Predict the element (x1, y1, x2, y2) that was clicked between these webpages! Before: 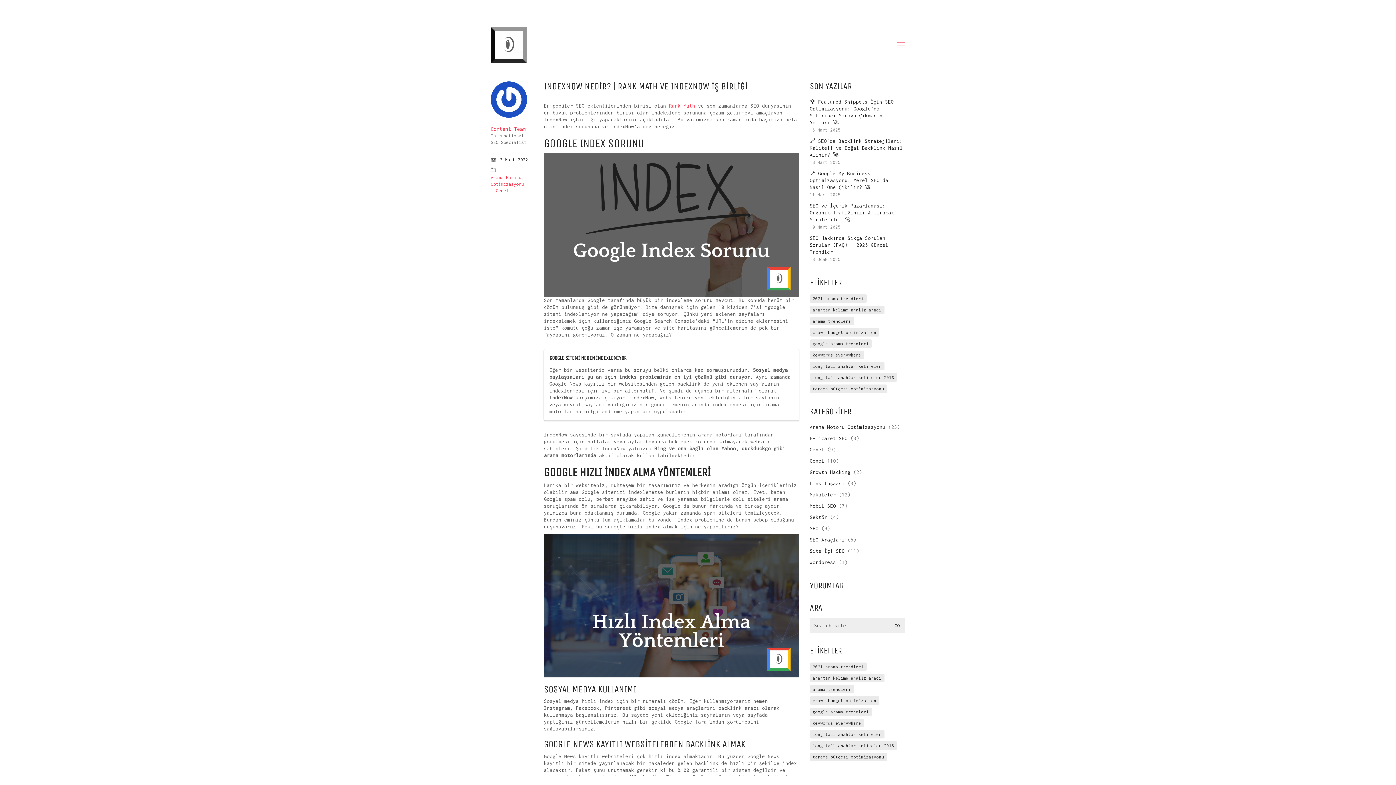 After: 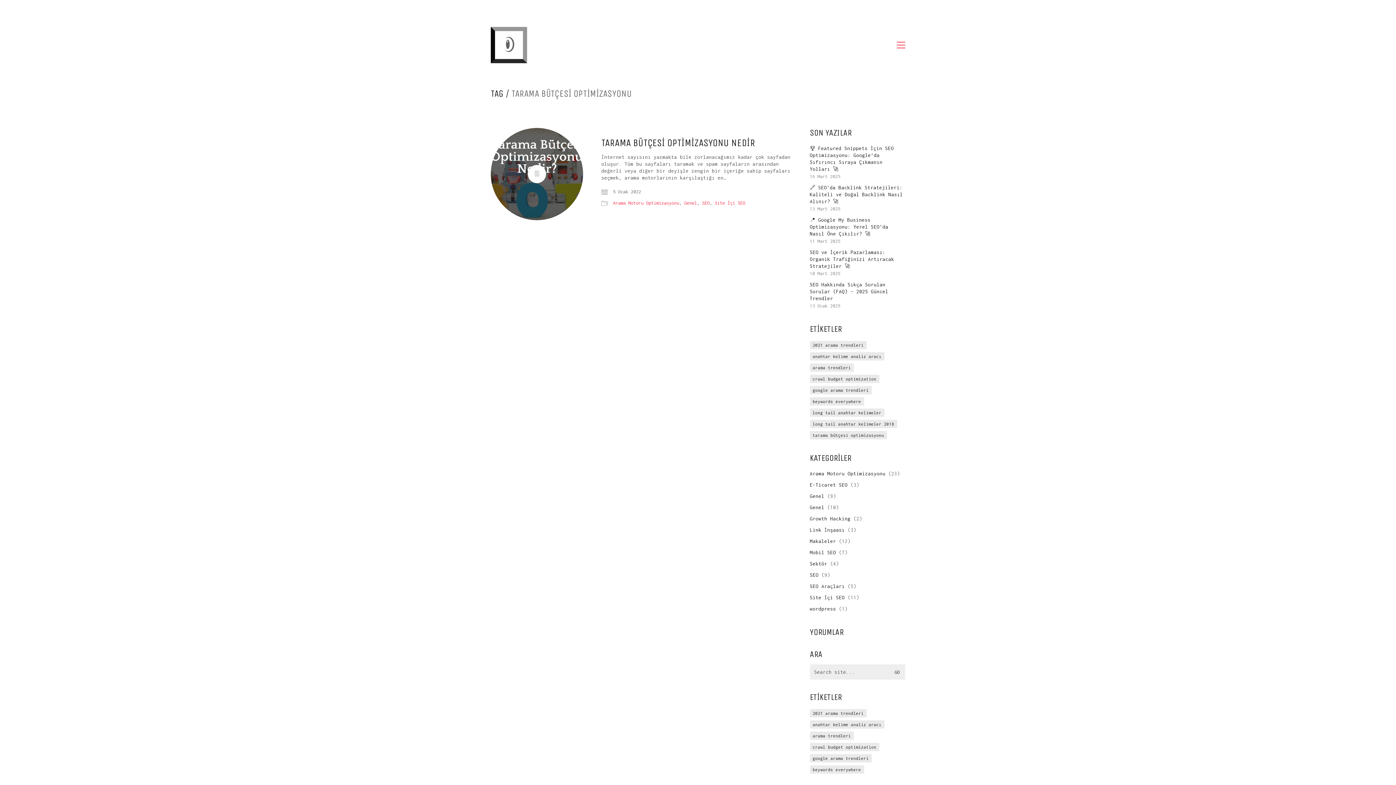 Action: bbox: (810, 753, 887, 761) label: tarama bütçesi optimizasyonu (1 öge)